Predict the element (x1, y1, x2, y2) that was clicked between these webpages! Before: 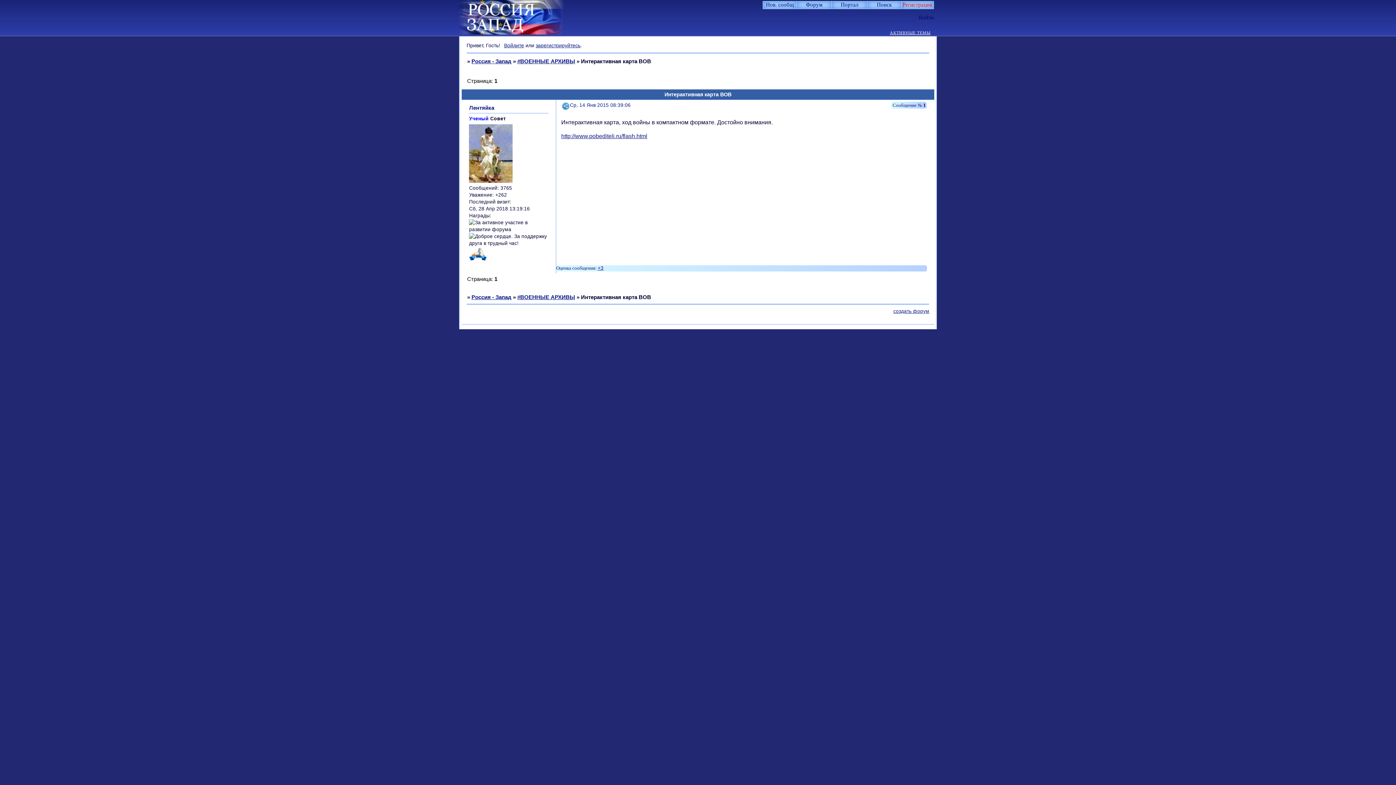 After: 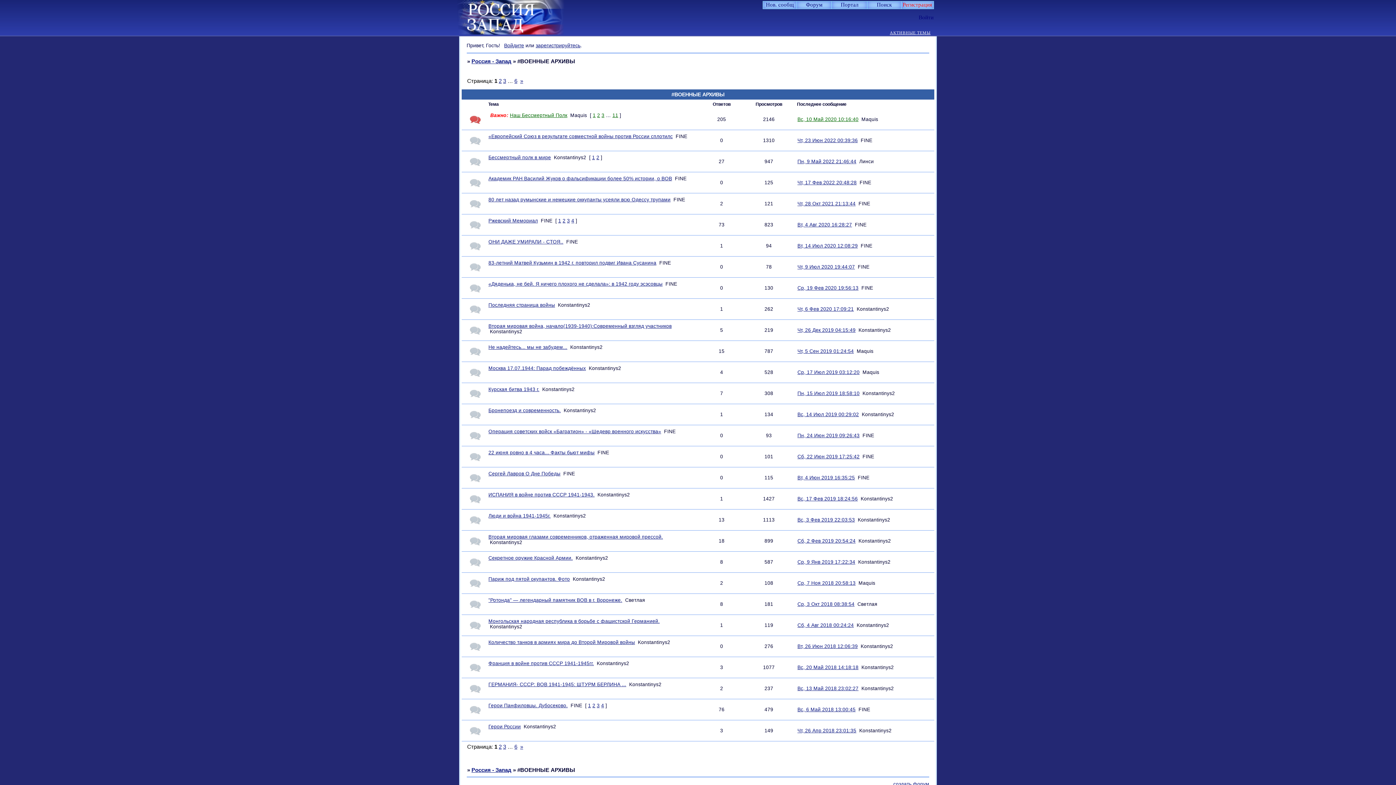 Action: bbox: (517, 58, 575, 64) label: #ВОЕННЫЕ АРХИВЫ